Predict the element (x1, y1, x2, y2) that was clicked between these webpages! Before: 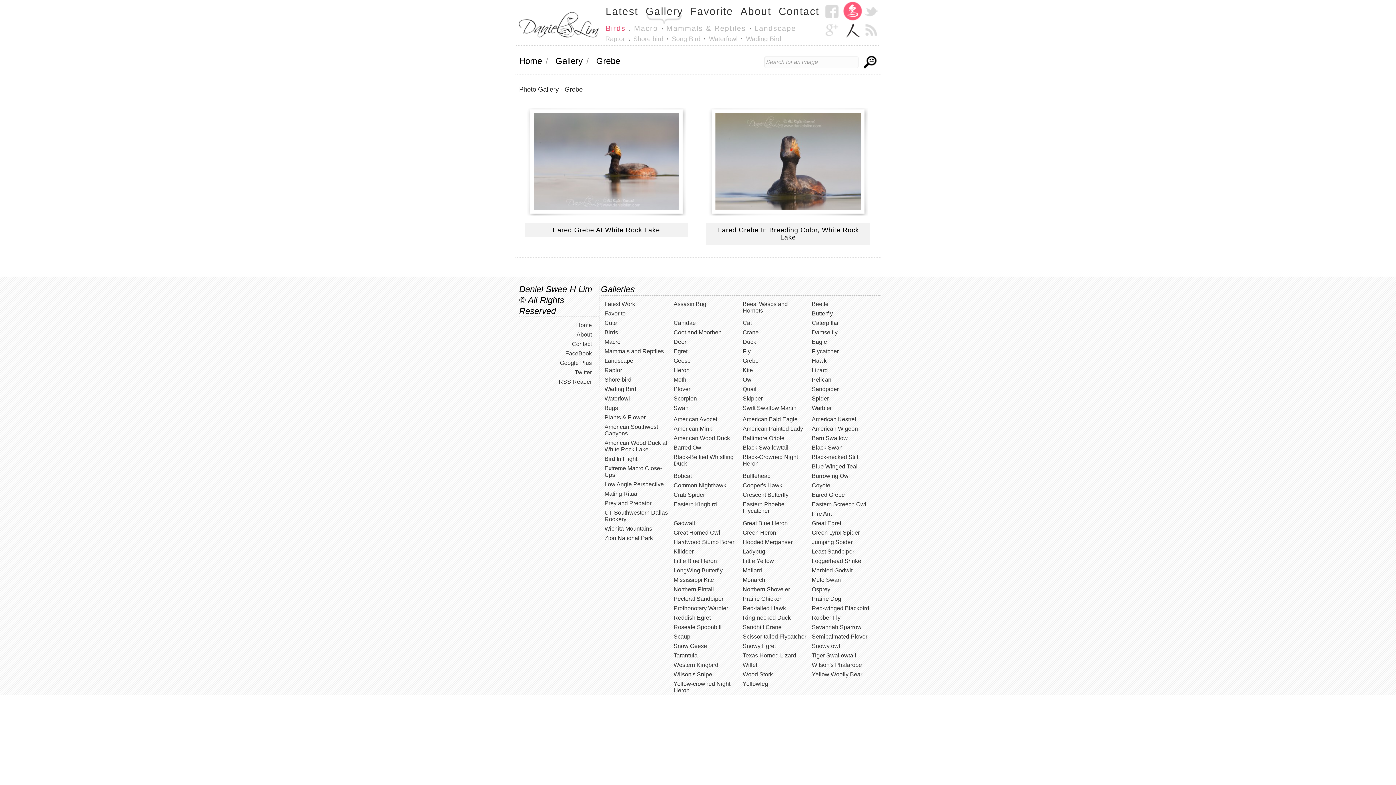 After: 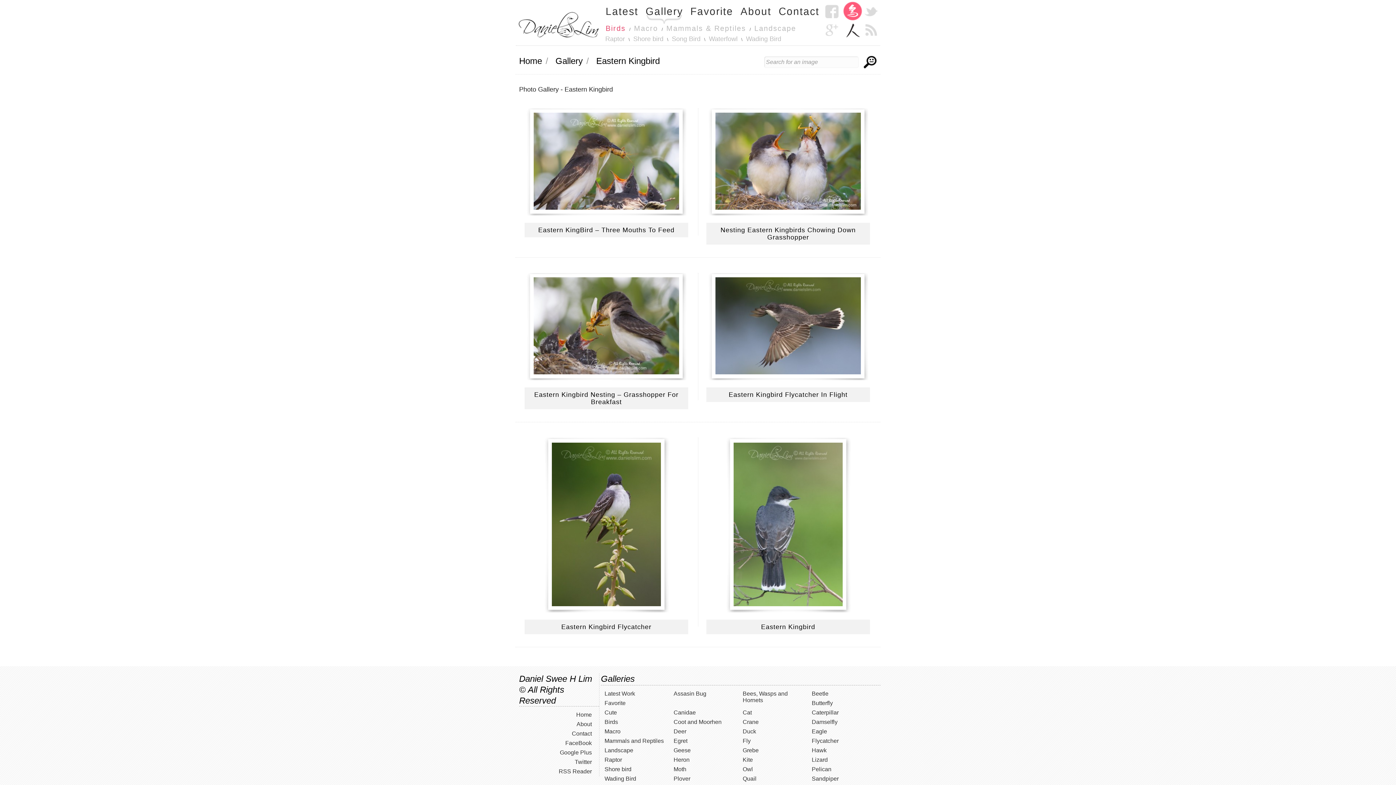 Action: label: Eastern Kingbird bbox: (673, 501, 739, 508)